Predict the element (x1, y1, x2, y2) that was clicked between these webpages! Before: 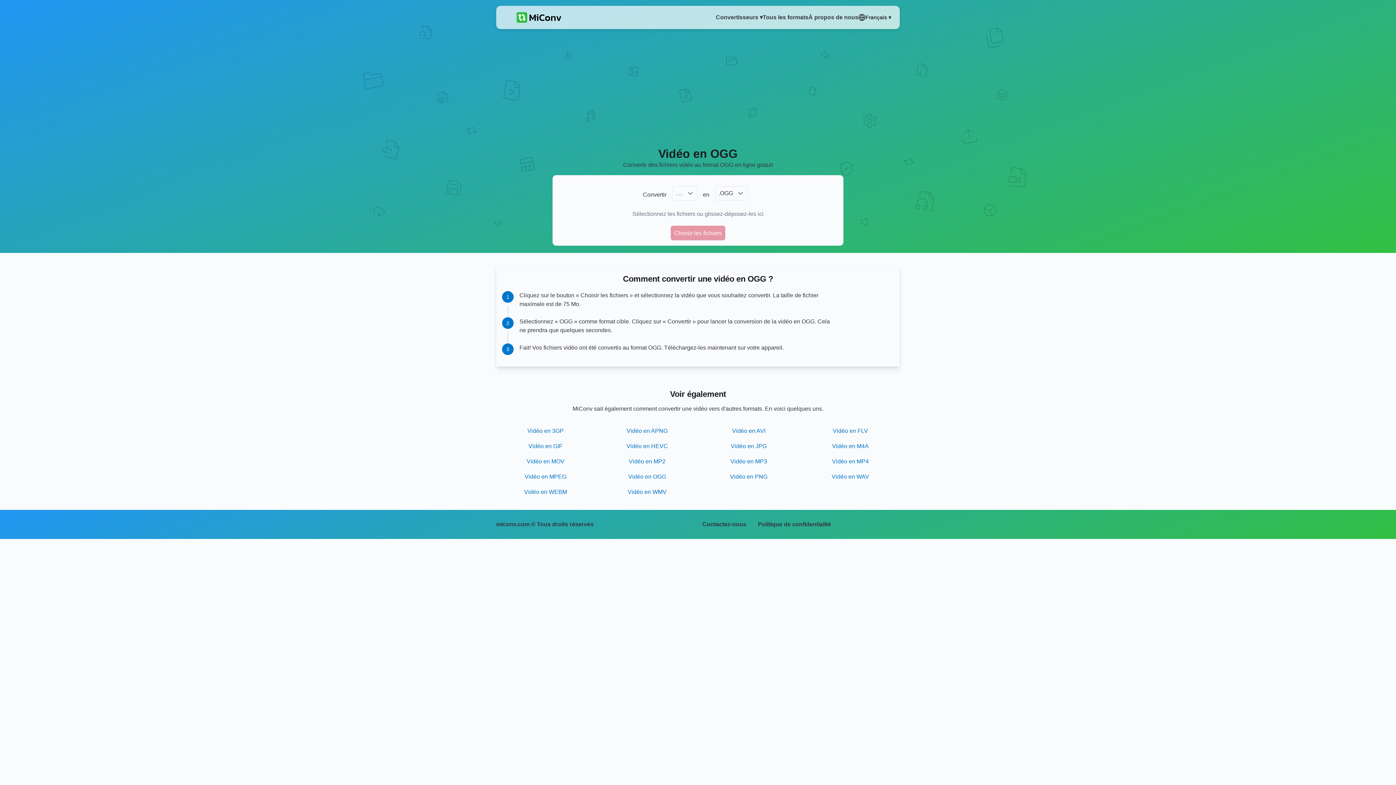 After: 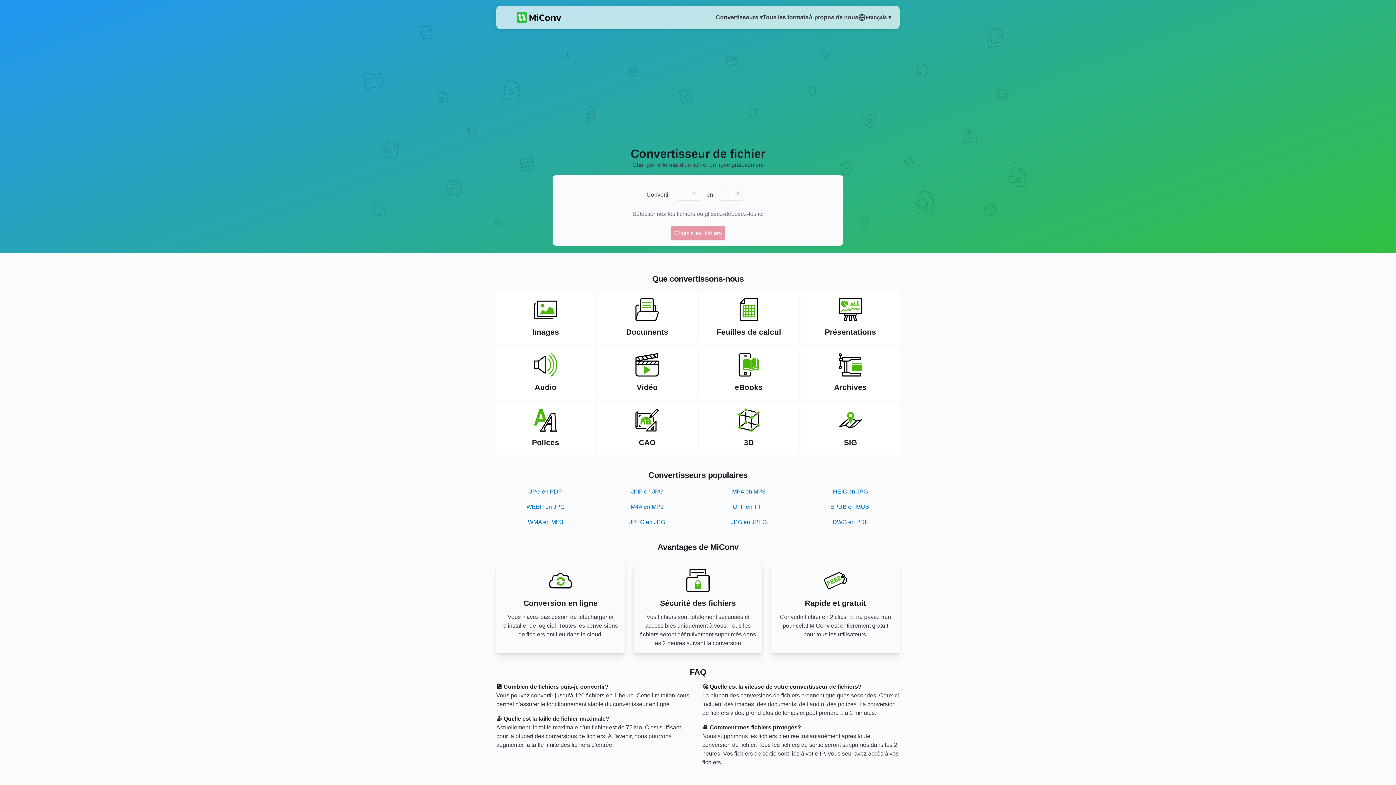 Action: bbox: (516, 10, 561, 24)